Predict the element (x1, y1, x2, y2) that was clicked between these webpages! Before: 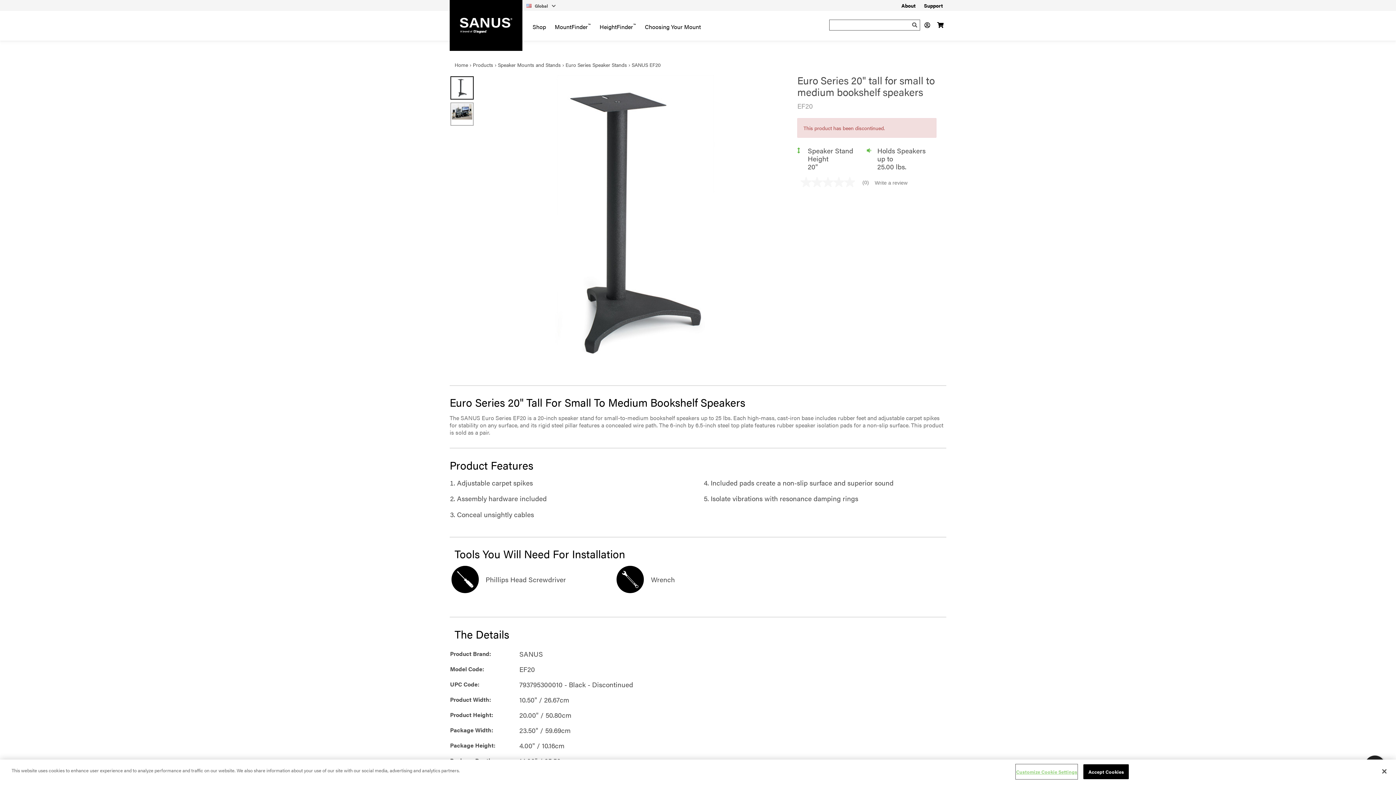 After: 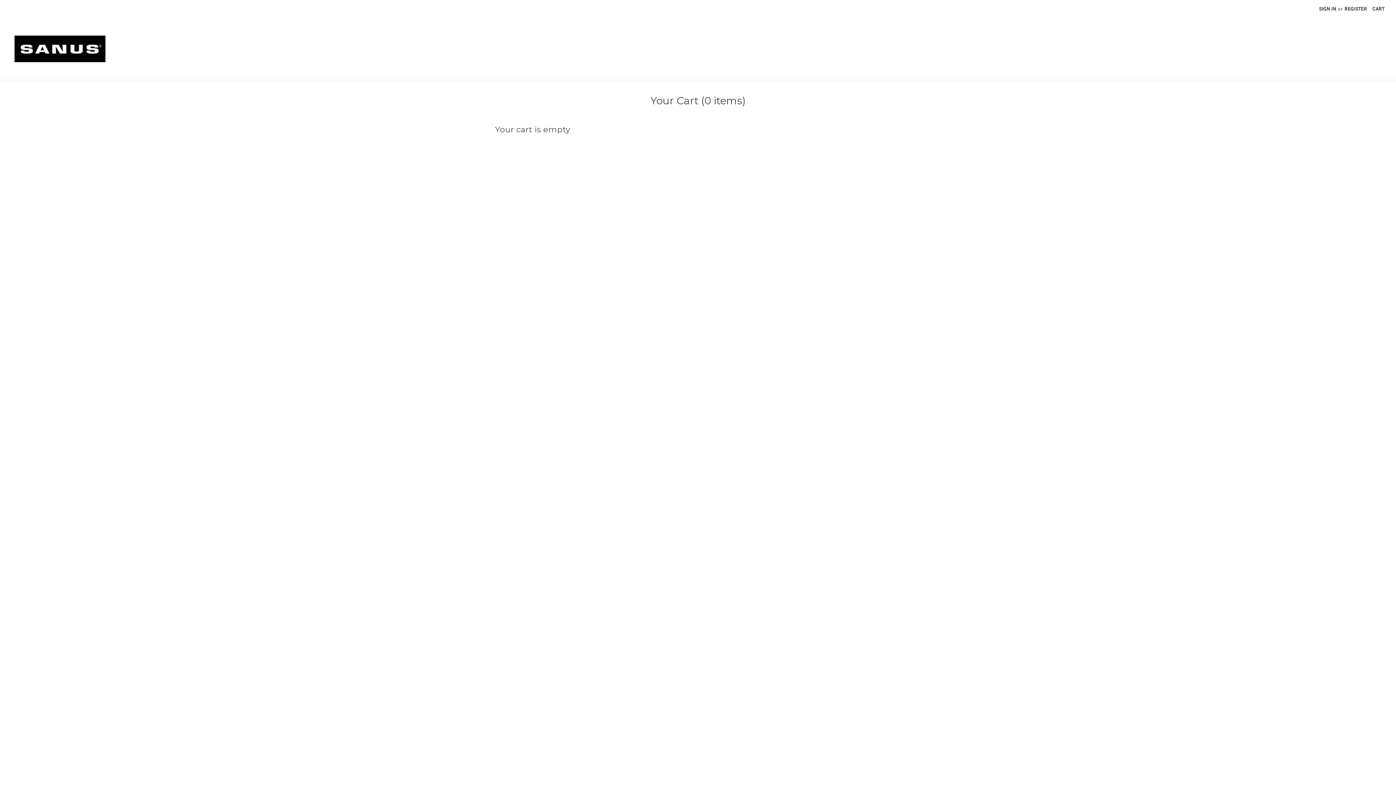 Action: bbox: (934, 19, 946, 30) label: View Shopping Cart